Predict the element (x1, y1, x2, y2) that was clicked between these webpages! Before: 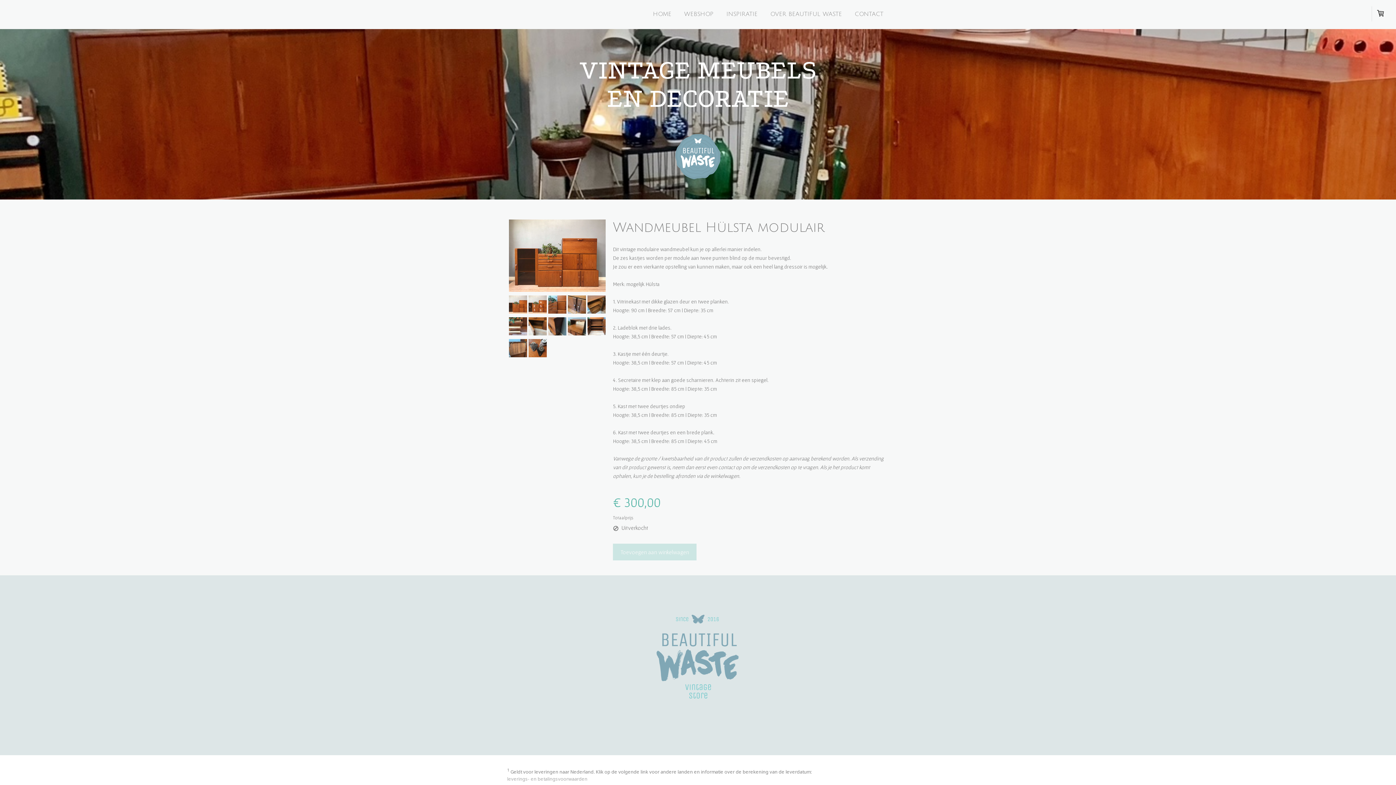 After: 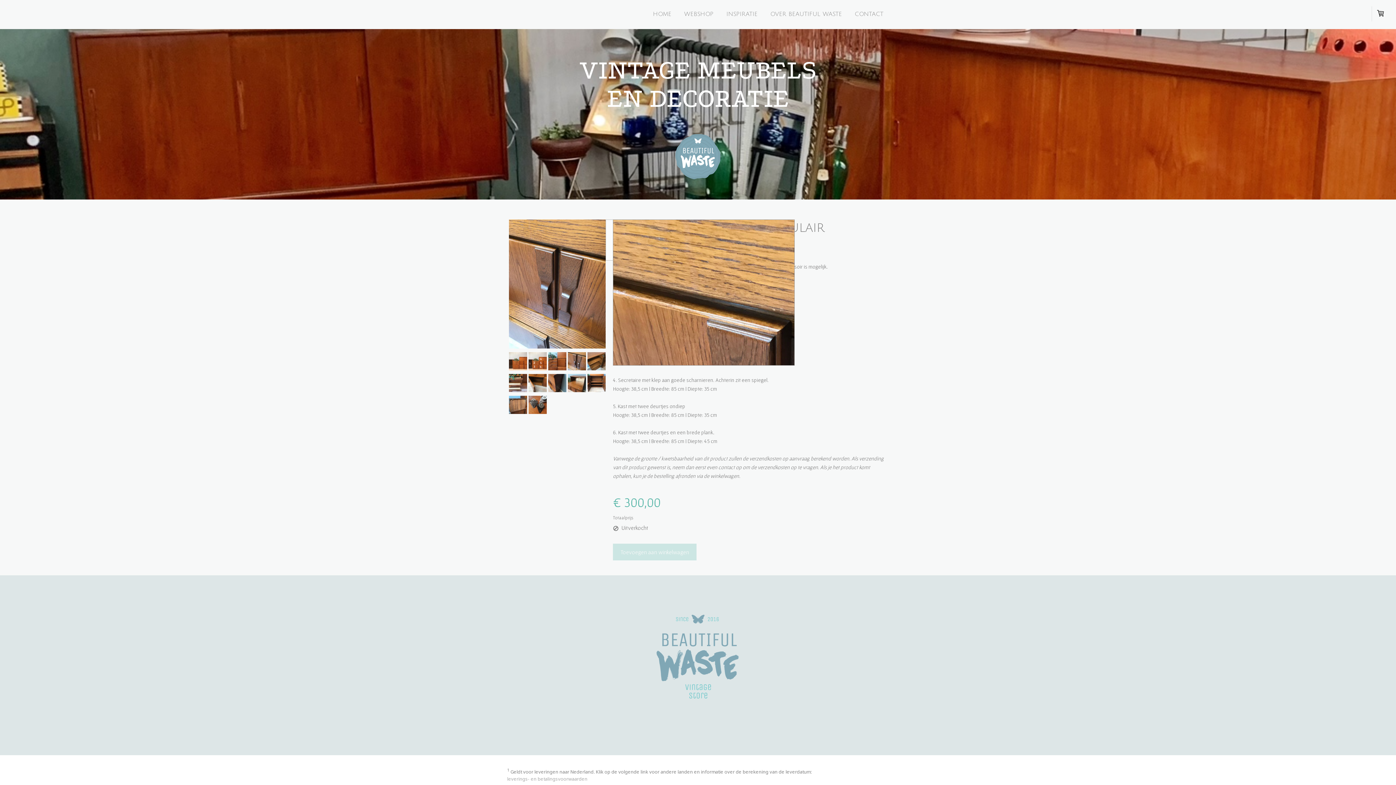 Action: bbox: (568, 308, 586, 314)